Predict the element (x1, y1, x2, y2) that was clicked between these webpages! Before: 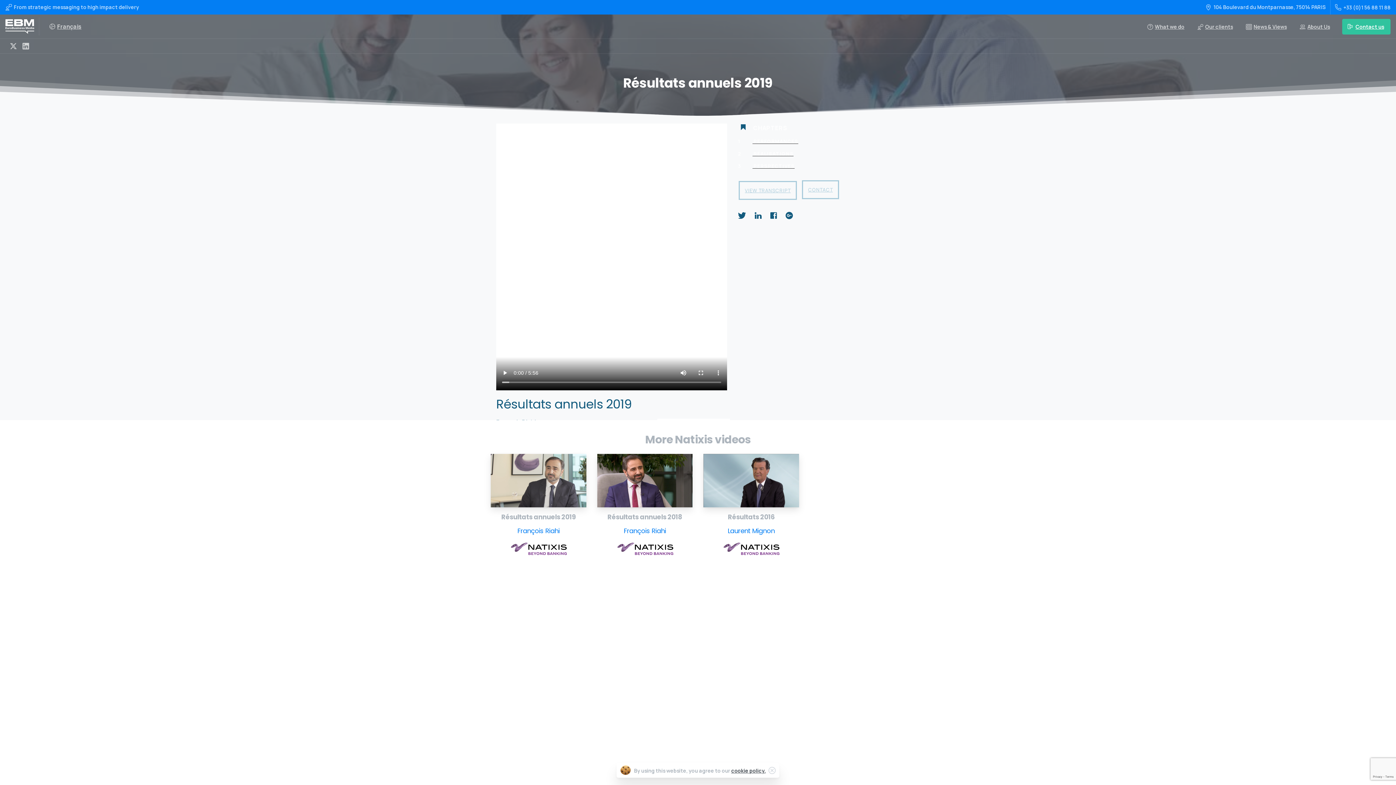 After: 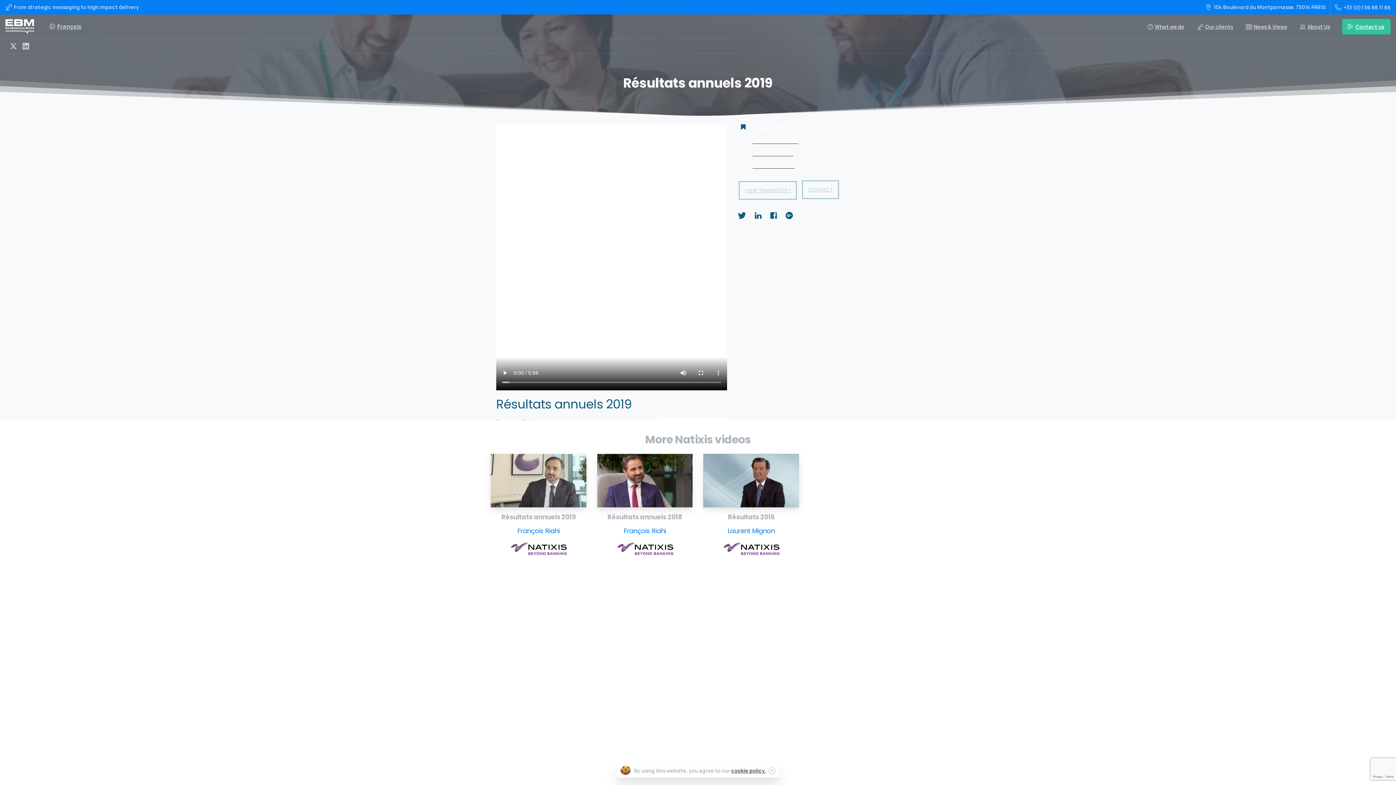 Action: bbox: (754, 211, 761, 218)